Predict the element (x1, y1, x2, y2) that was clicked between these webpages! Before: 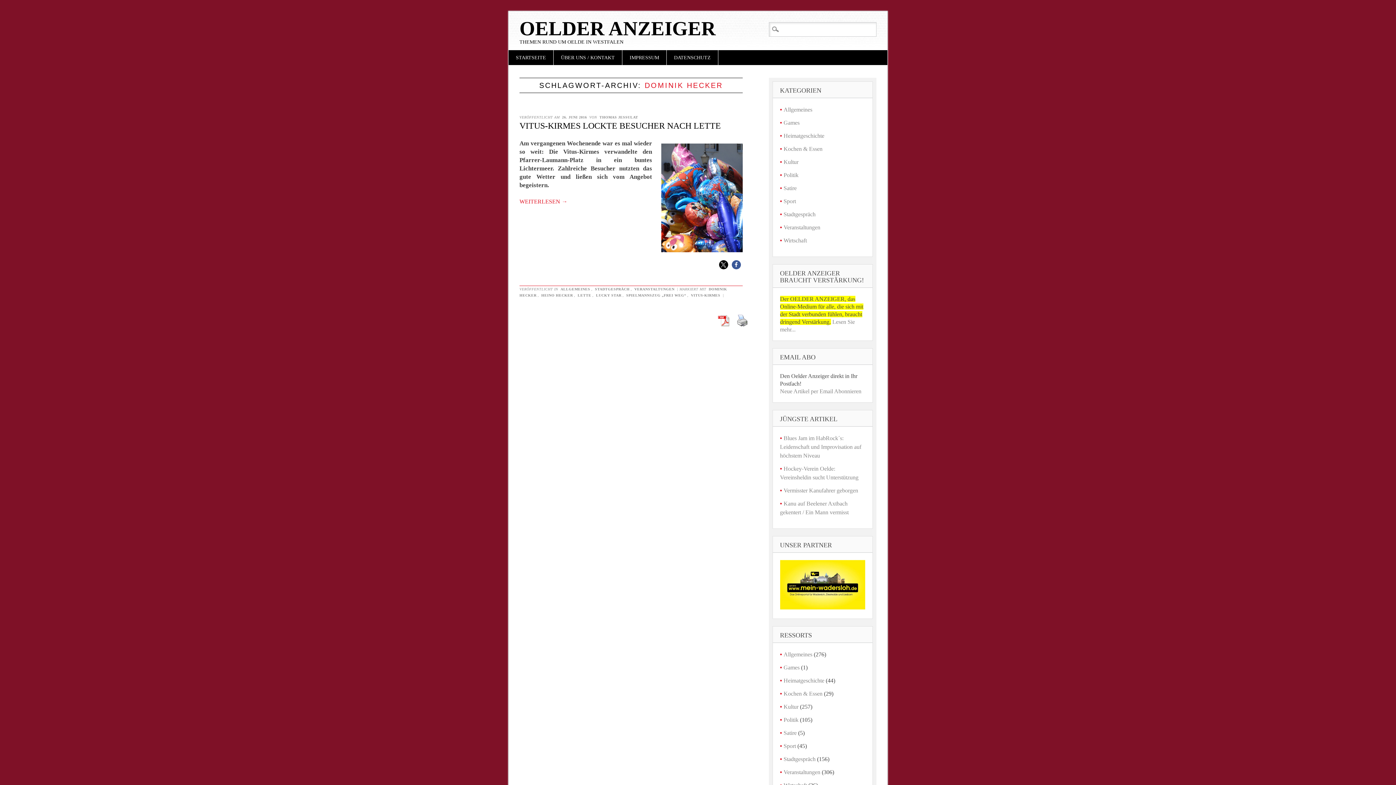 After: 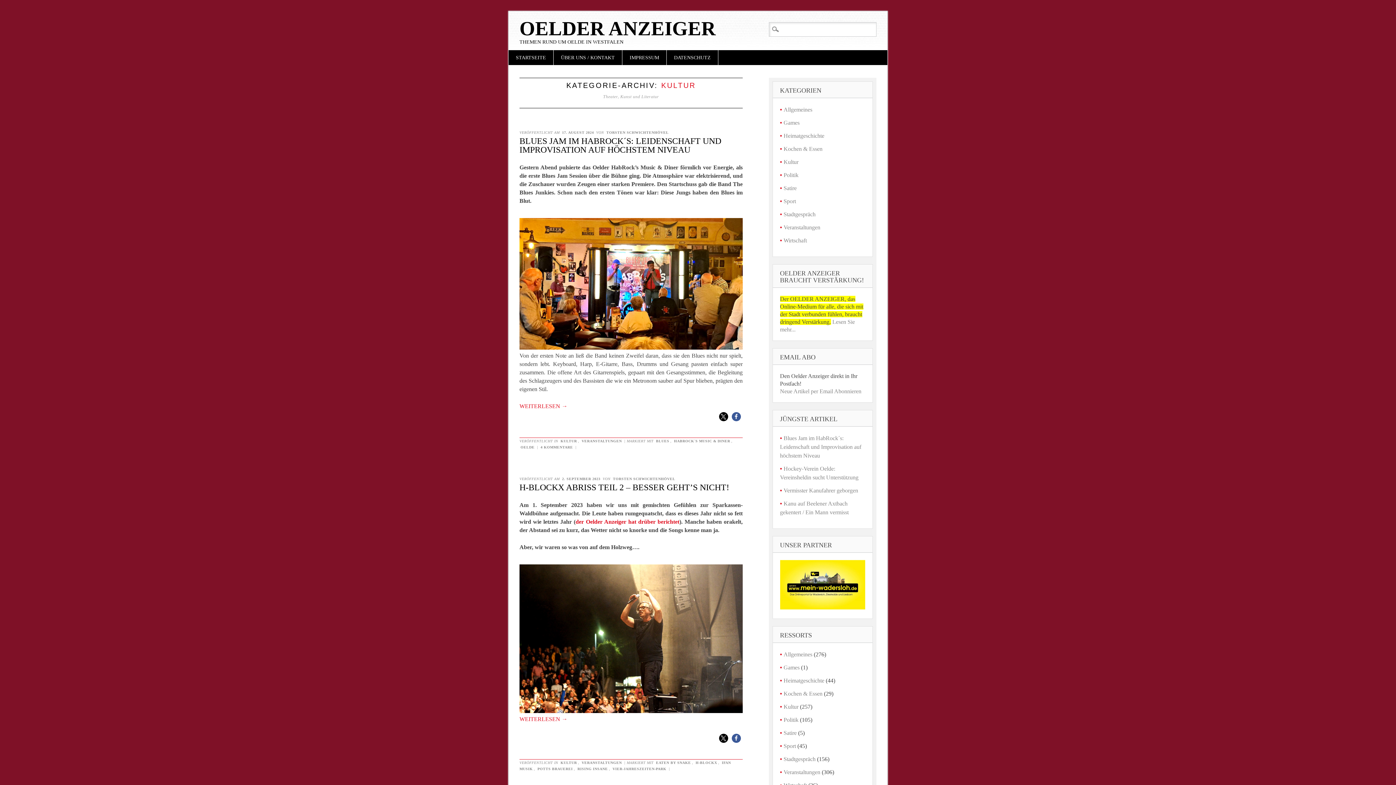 Action: bbox: (783, 704, 798, 710) label: Kultur